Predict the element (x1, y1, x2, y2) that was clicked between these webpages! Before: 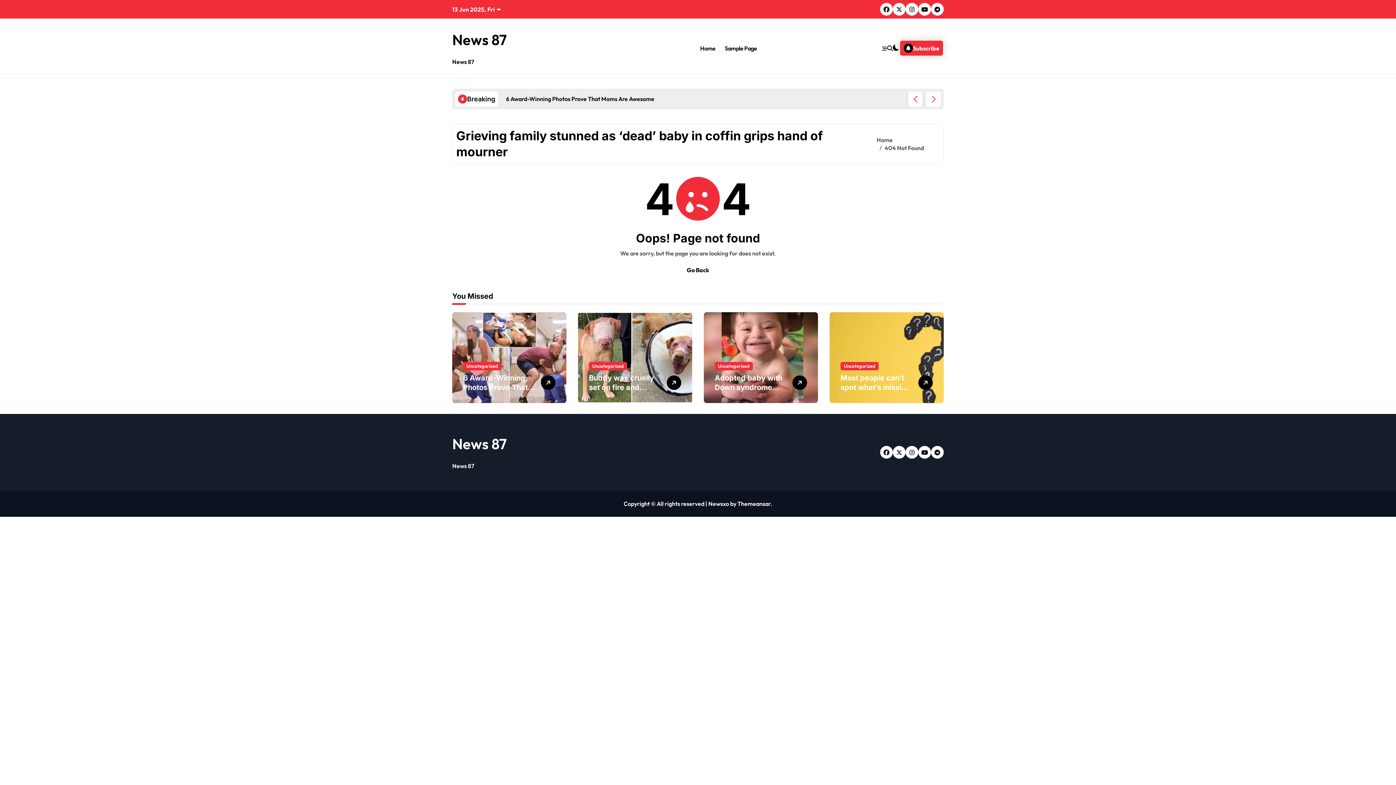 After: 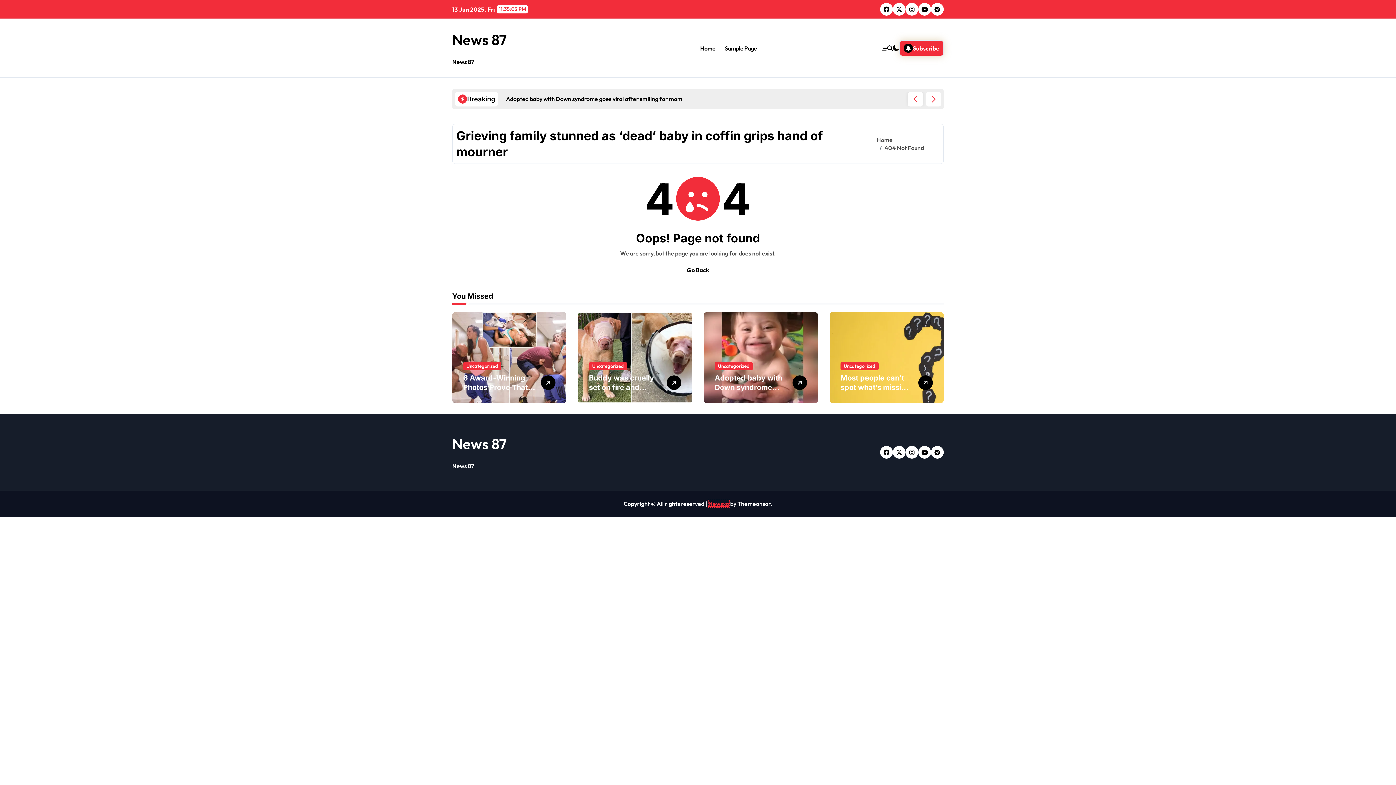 Action: bbox: (708, 500, 729, 507) label: Newsxo